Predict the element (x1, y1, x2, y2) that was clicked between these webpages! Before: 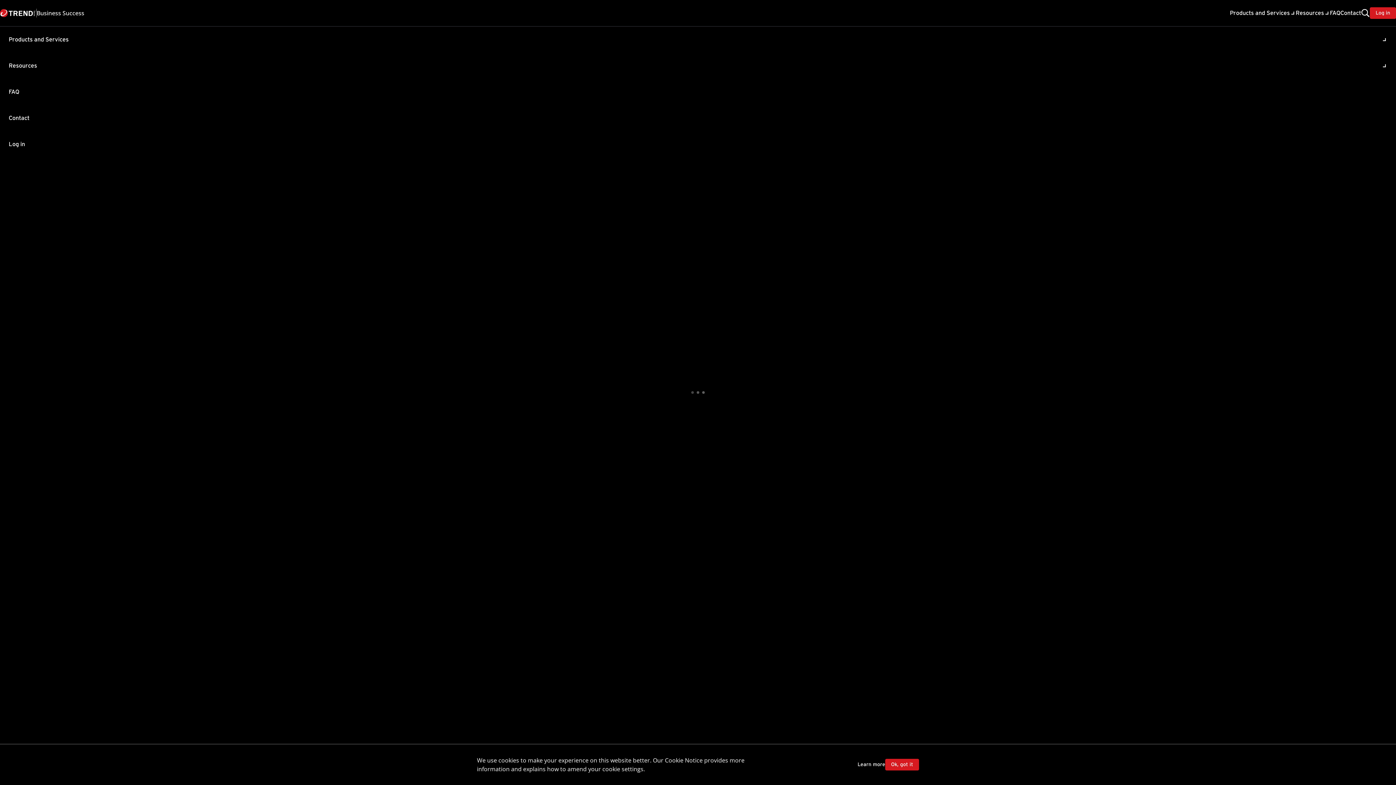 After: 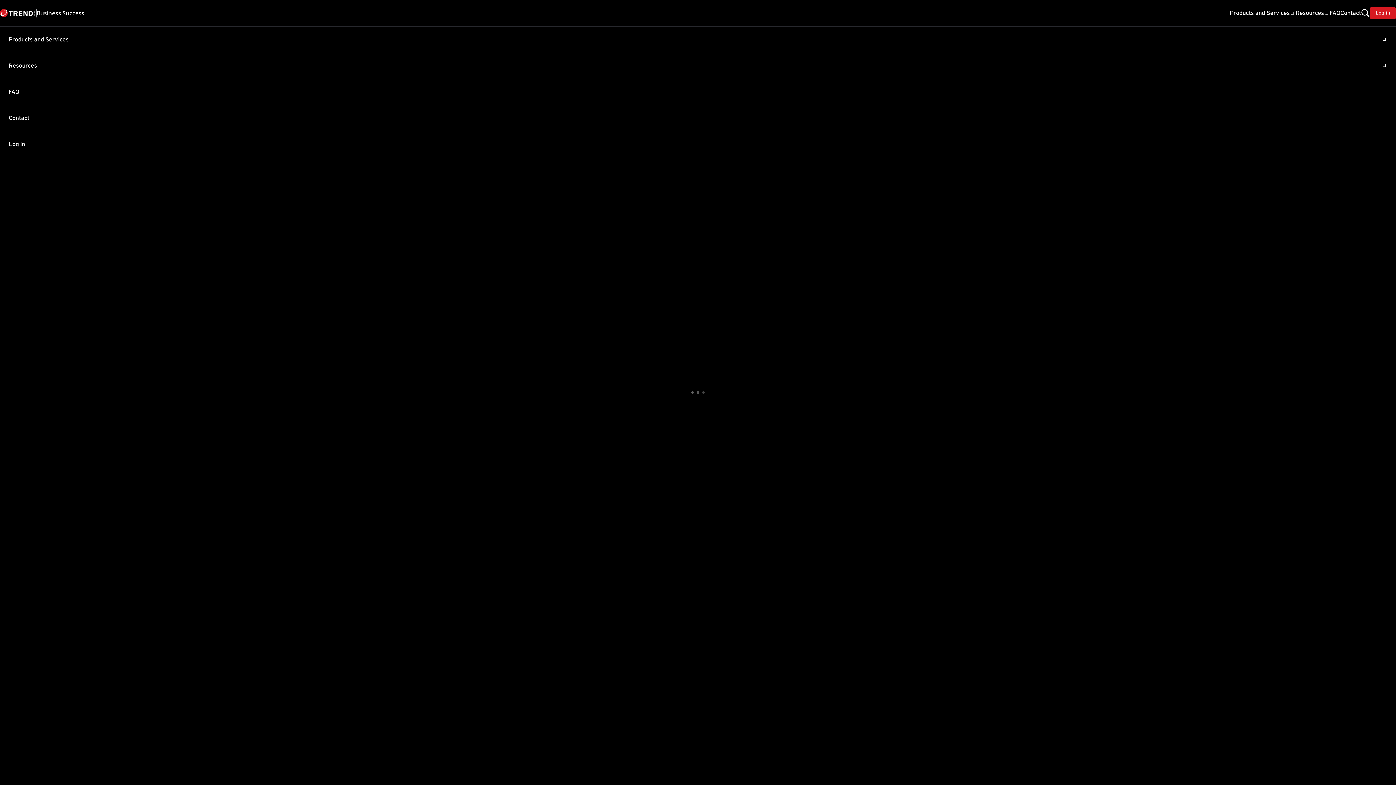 Action: bbox: (885, 759, 919, 770) label: Ok, got it